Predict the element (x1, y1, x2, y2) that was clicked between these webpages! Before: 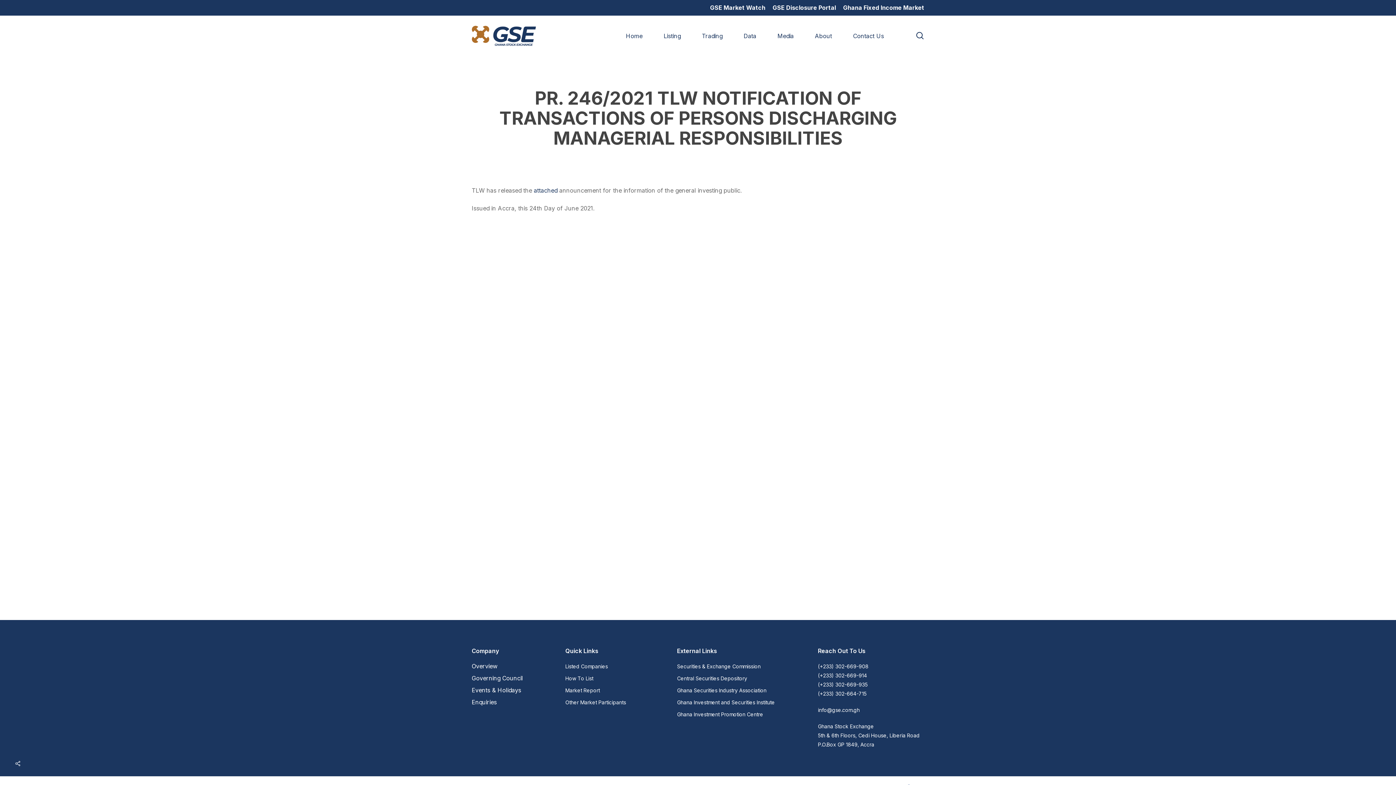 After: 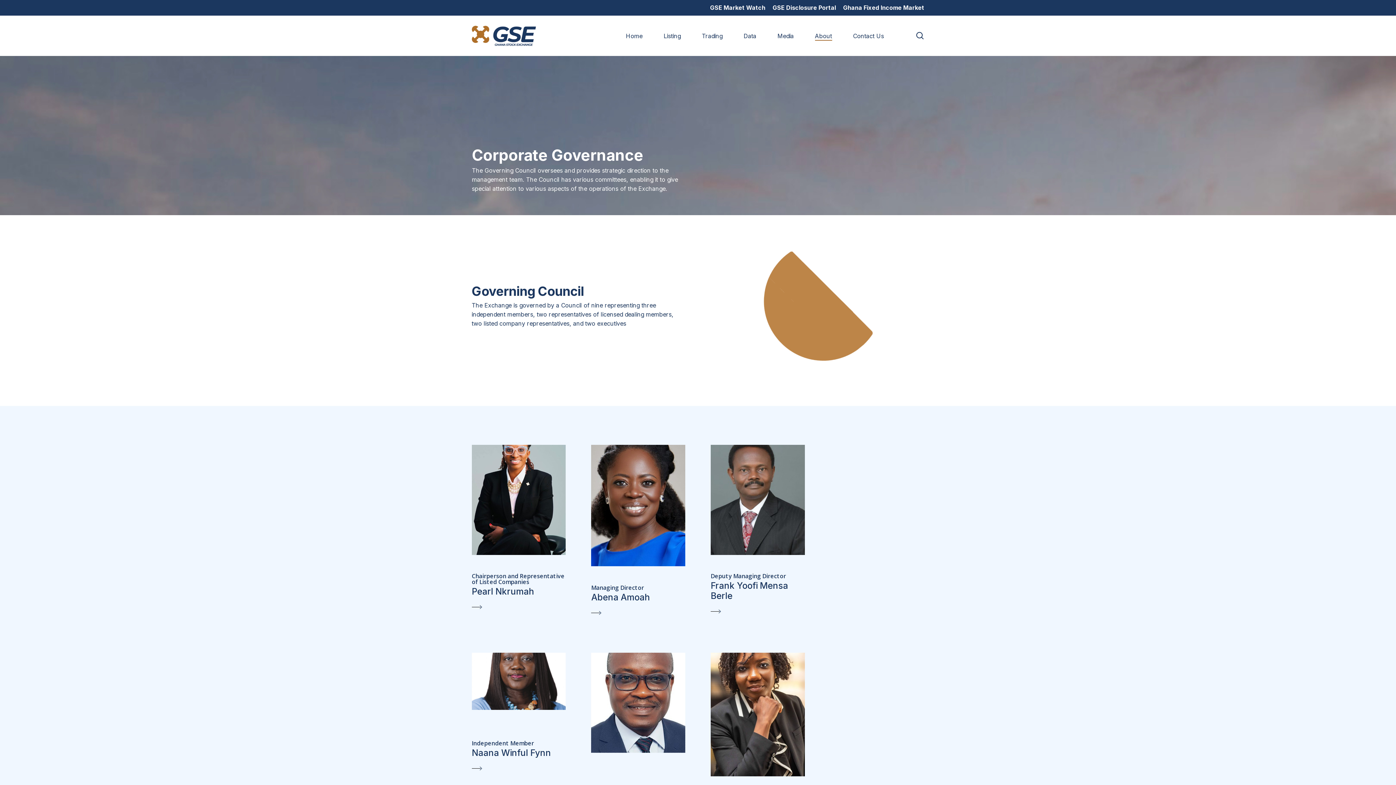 Action: bbox: (471, 674, 578, 683) label: Governing Council